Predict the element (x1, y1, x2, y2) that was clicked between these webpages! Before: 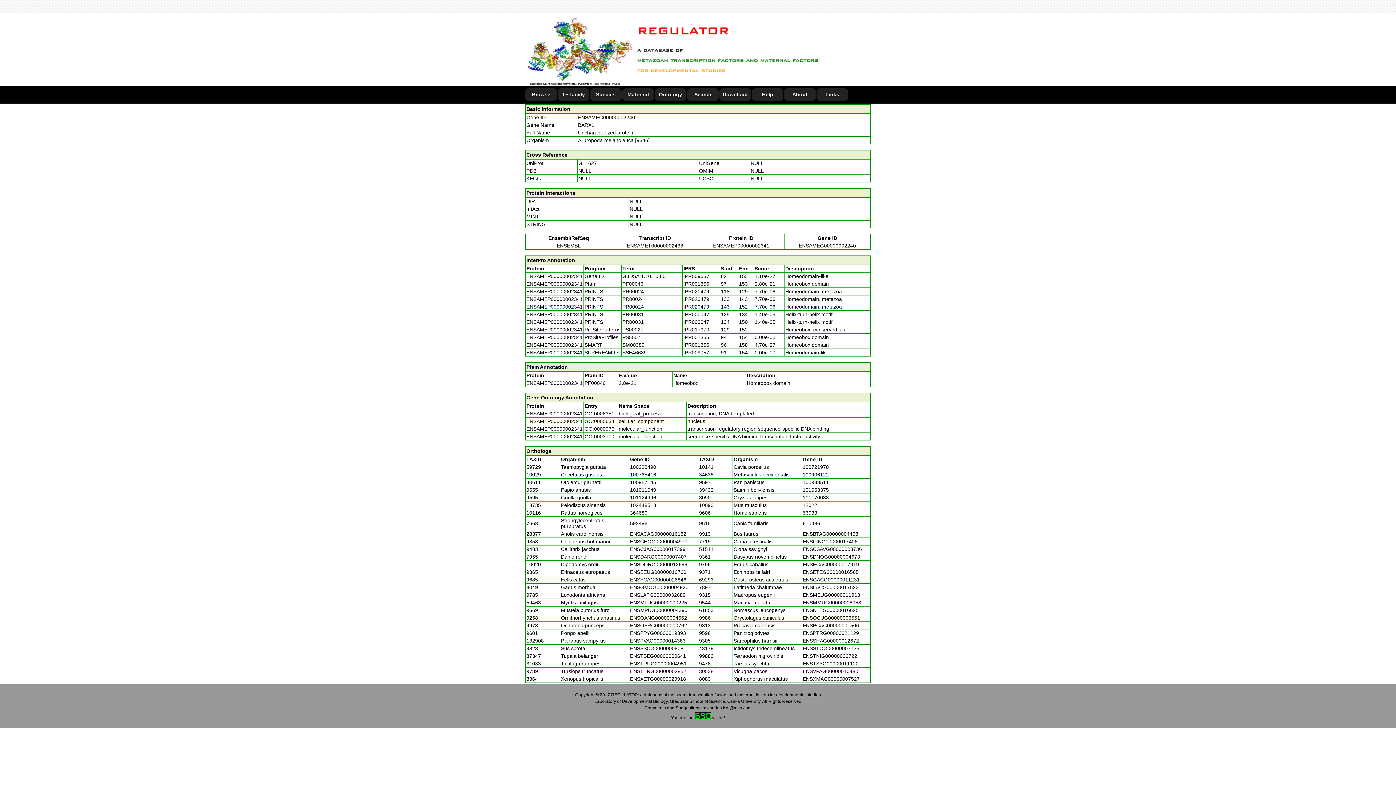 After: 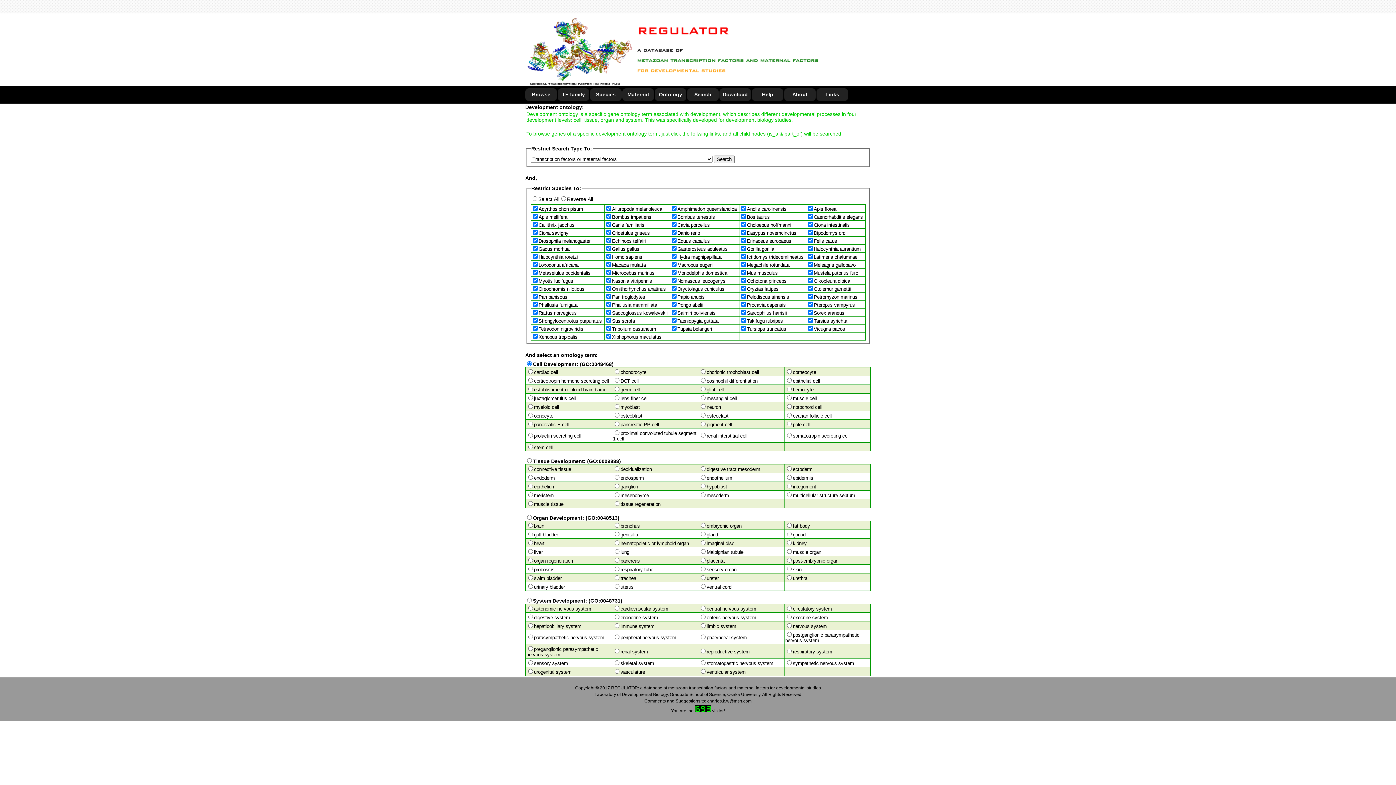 Action: label: Ontology bbox: (654, 88, 686, 101)